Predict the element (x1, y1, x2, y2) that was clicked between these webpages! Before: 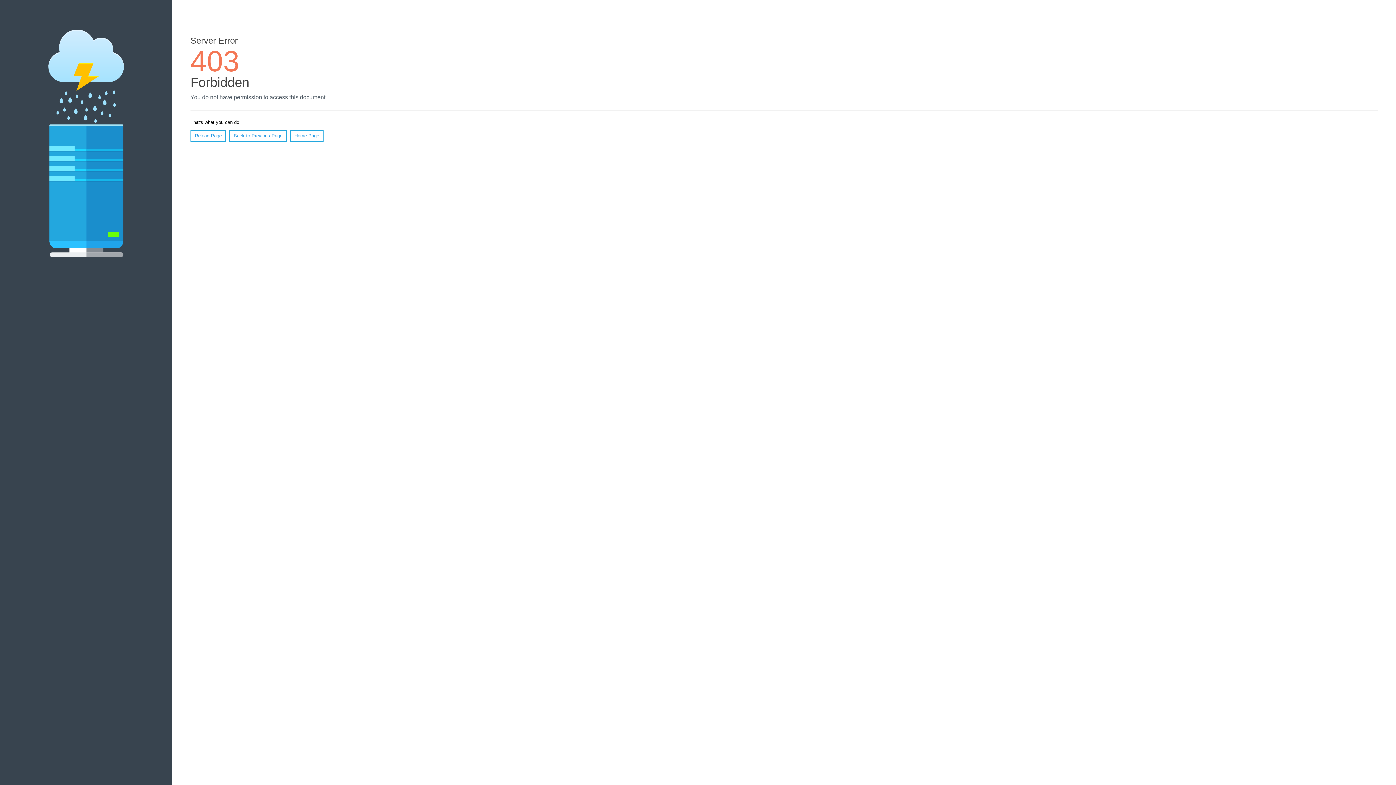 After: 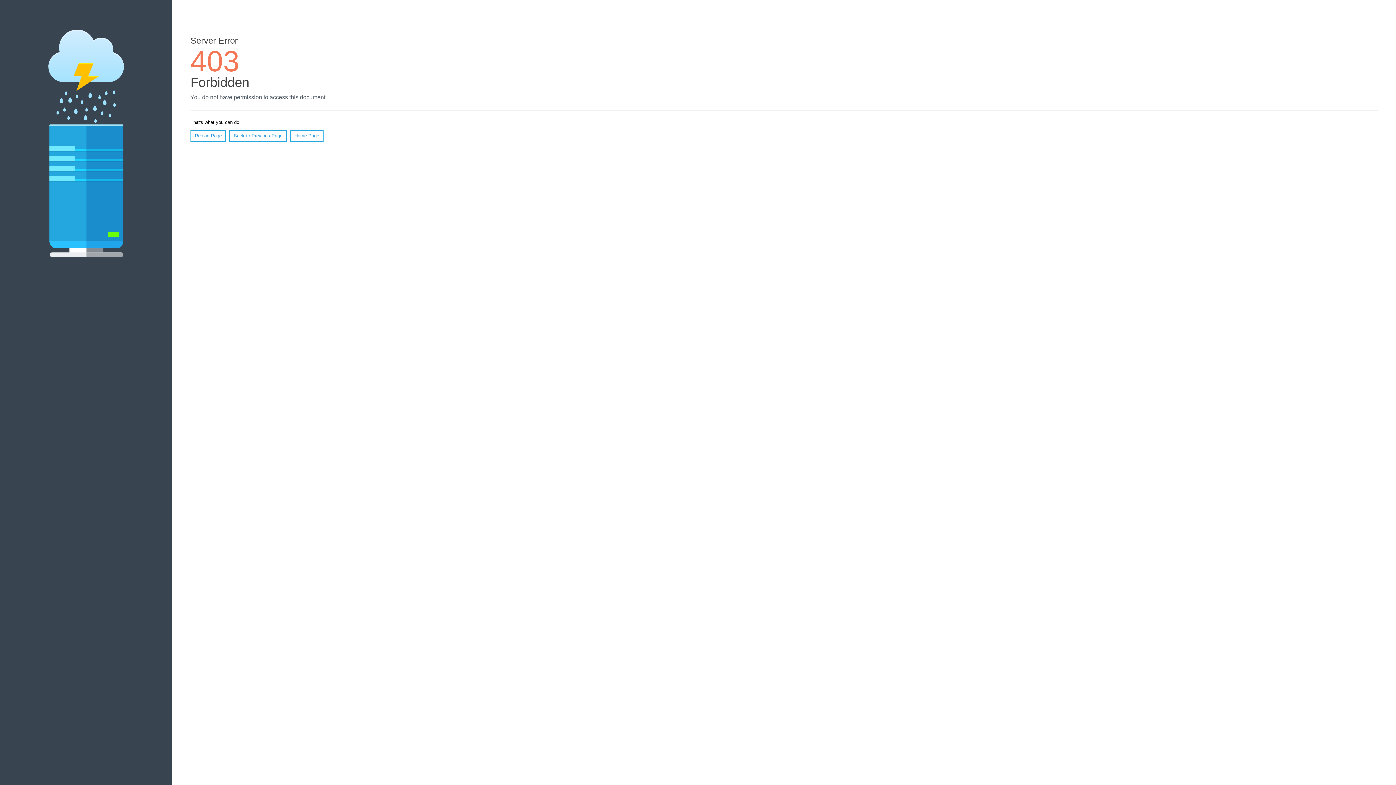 Action: bbox: (190, 130, 226, 141) label: Reload Page